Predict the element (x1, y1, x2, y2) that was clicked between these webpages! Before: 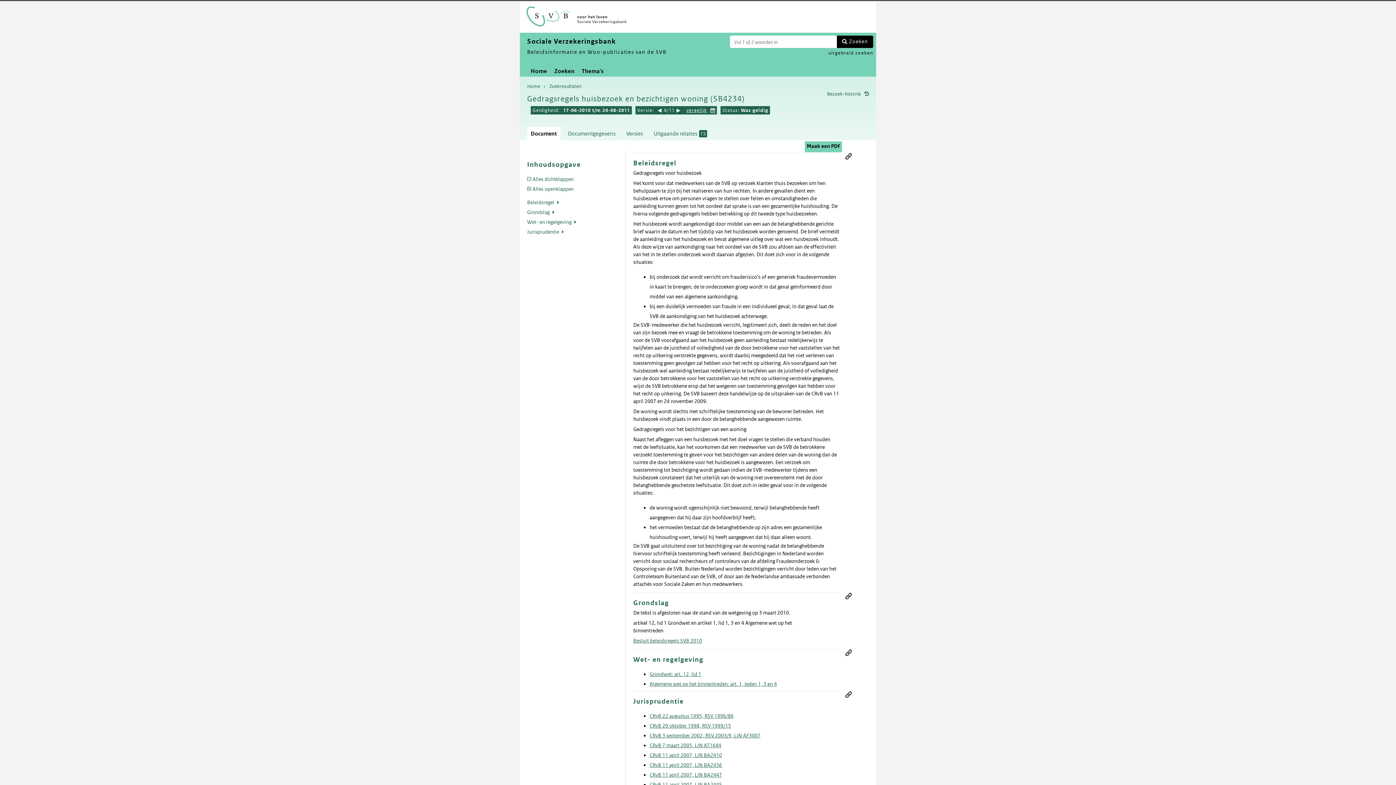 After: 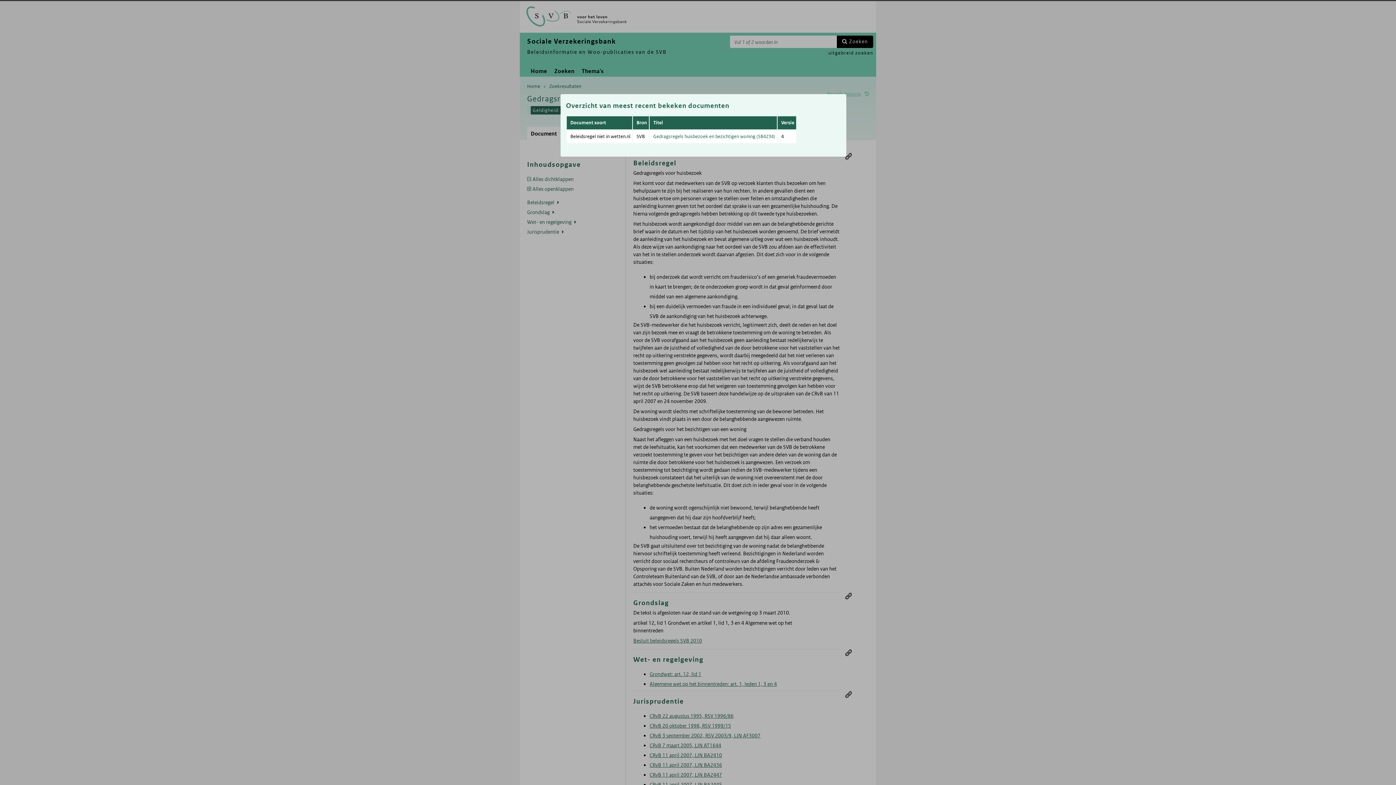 Action: bbox: (827, 89, 869, 98) label: Bezoek-historie